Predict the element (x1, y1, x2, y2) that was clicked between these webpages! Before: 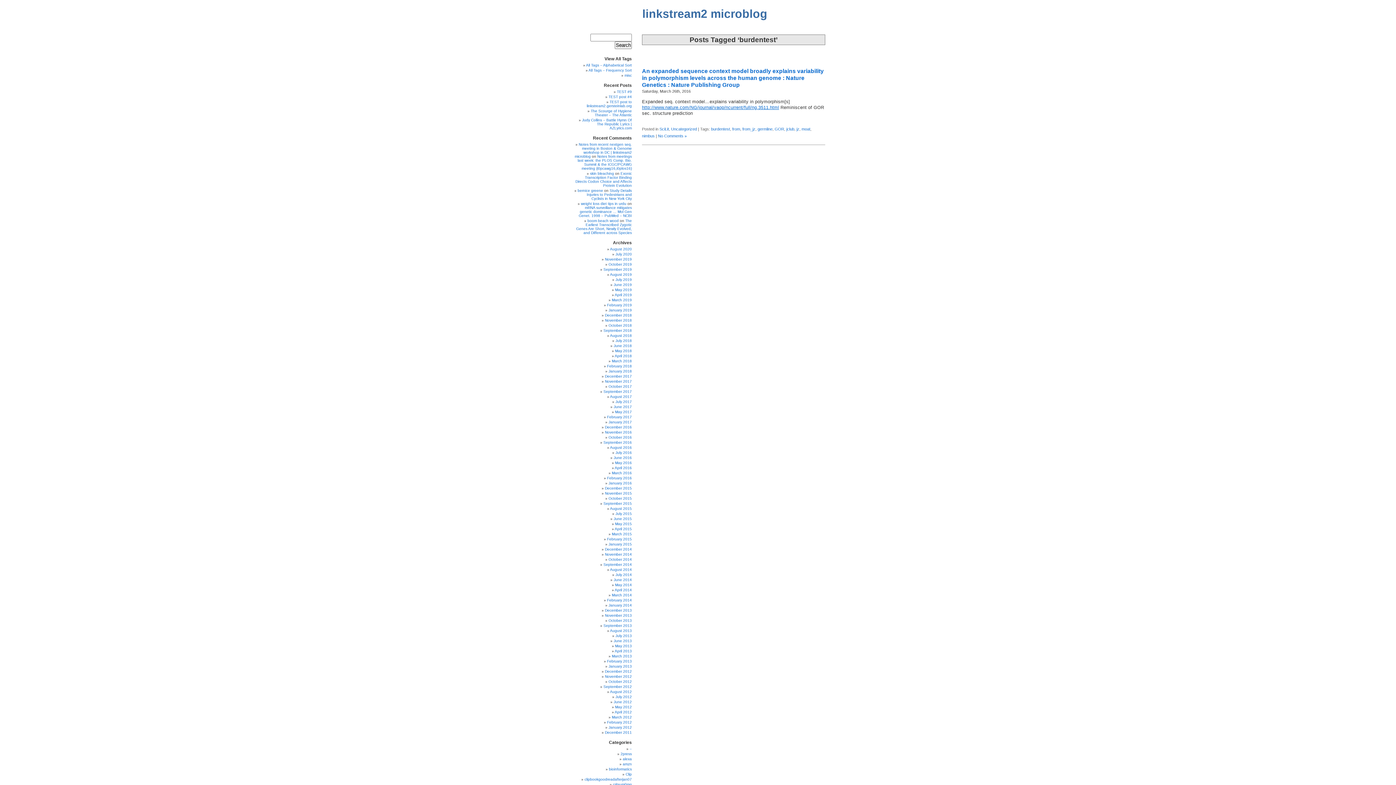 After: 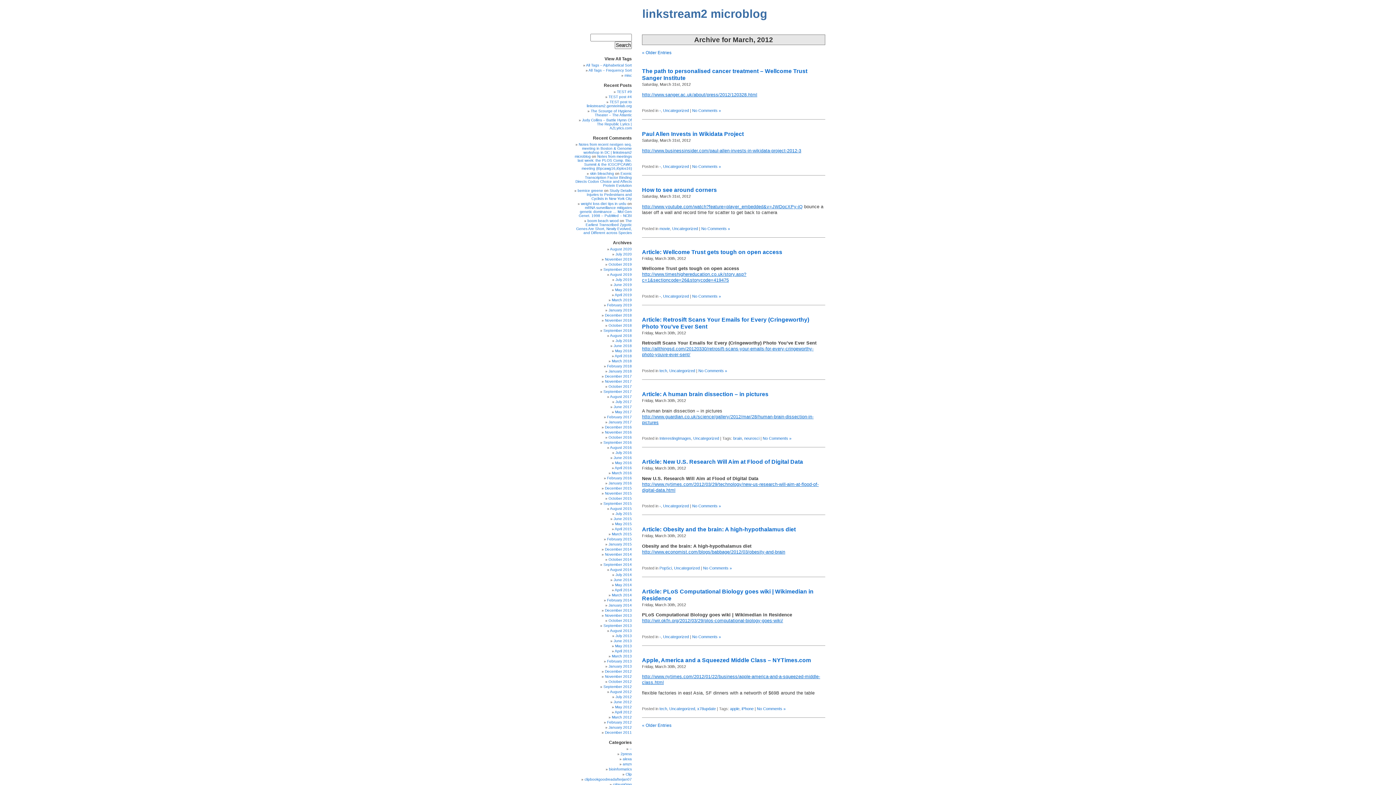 Action: label: March 2012 bbox: (612, 715, 632, 719)